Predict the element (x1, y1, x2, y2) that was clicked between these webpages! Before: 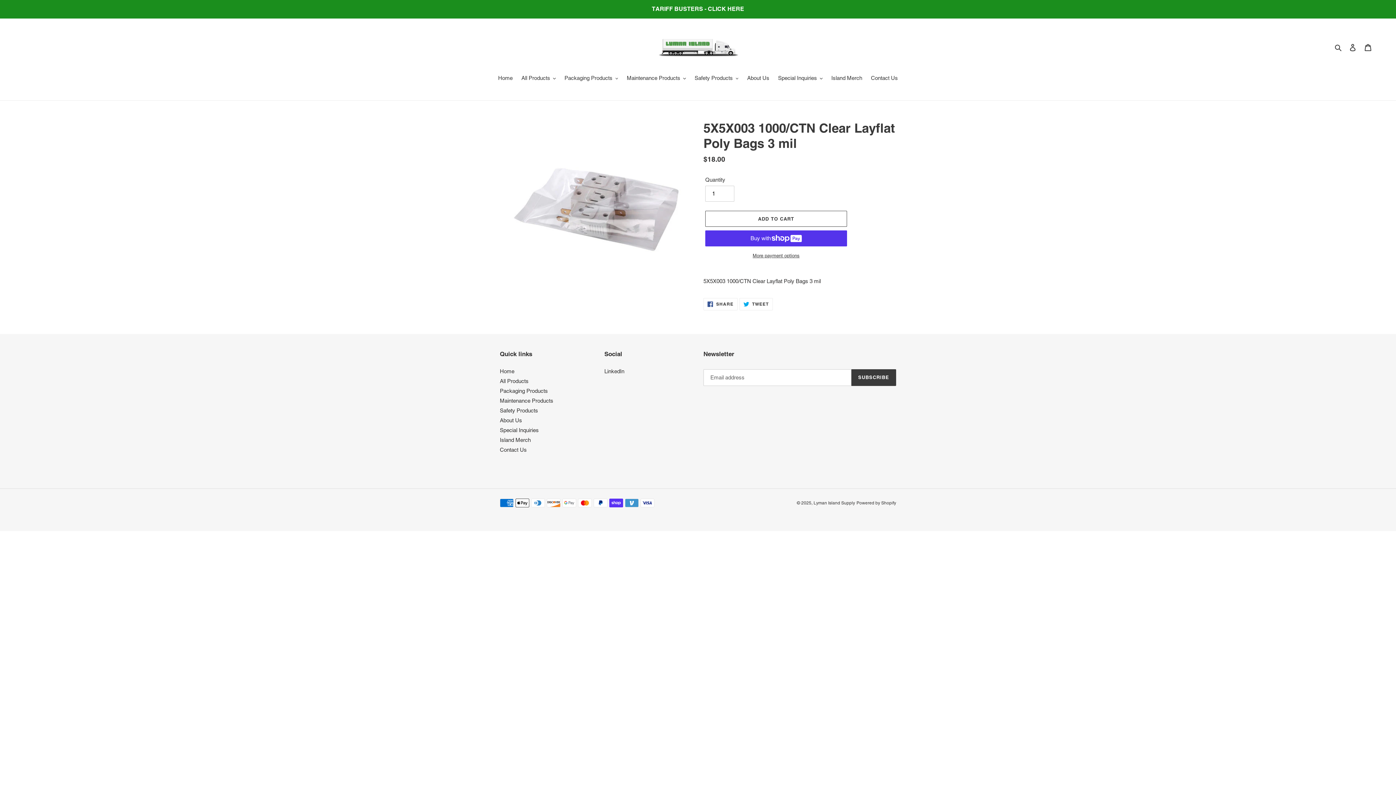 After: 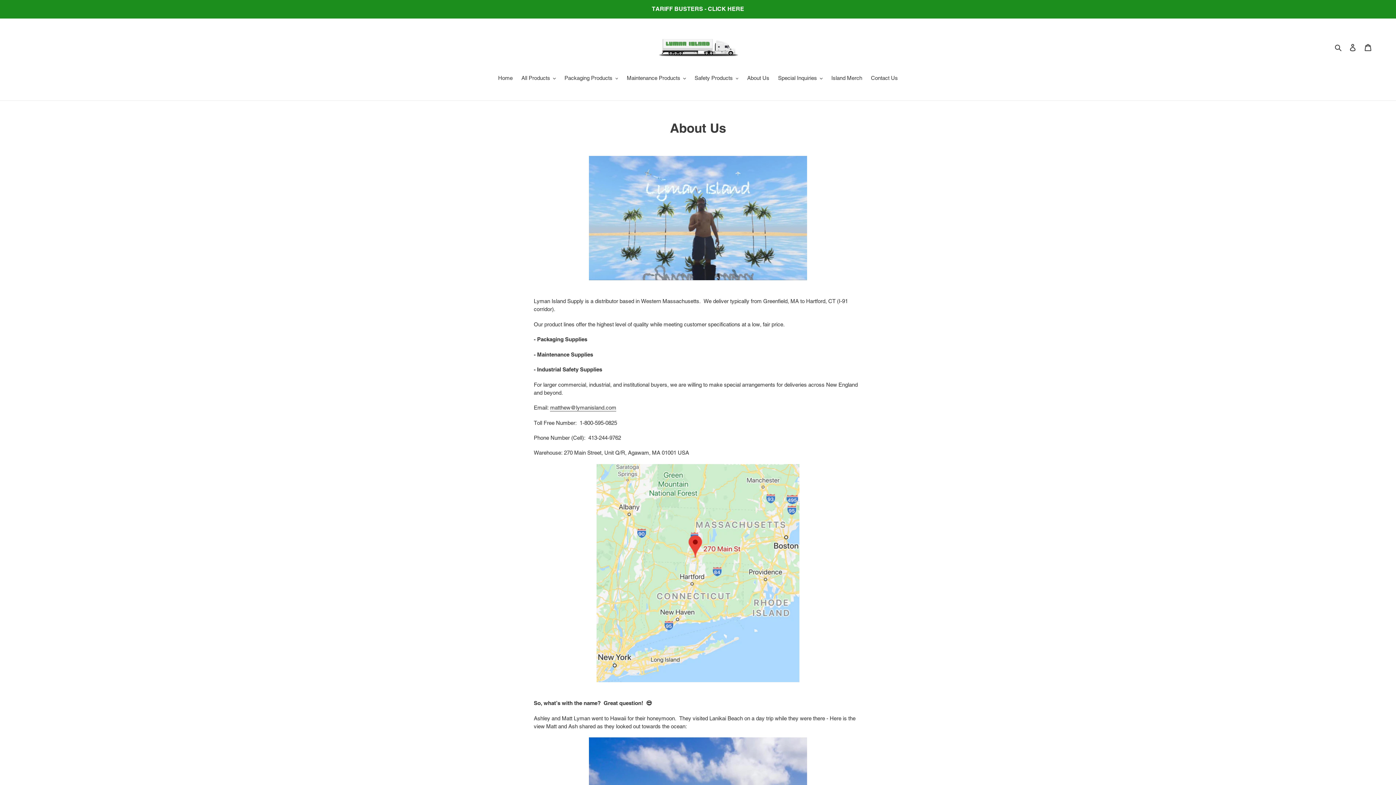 Action: label: About Us bbox: (500, 417, 522, 423)